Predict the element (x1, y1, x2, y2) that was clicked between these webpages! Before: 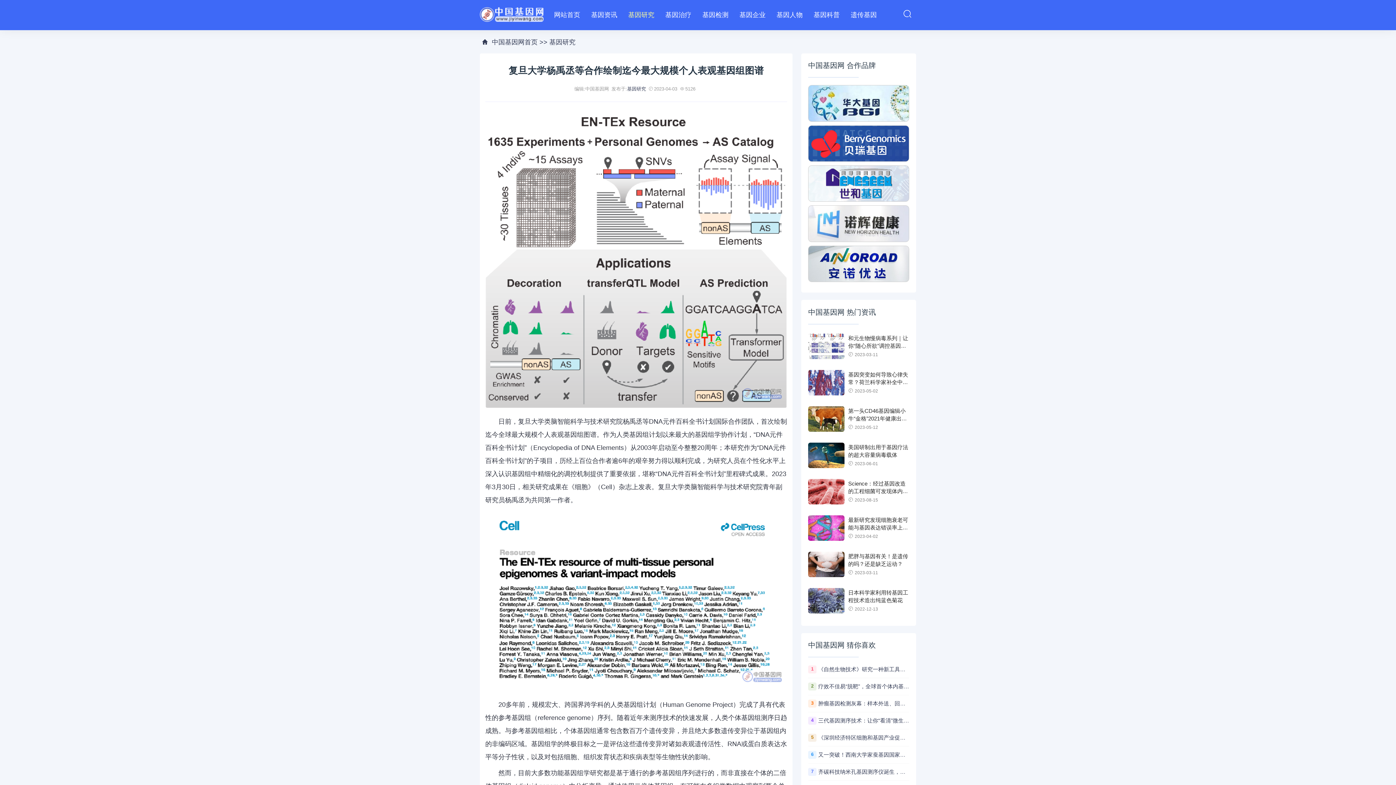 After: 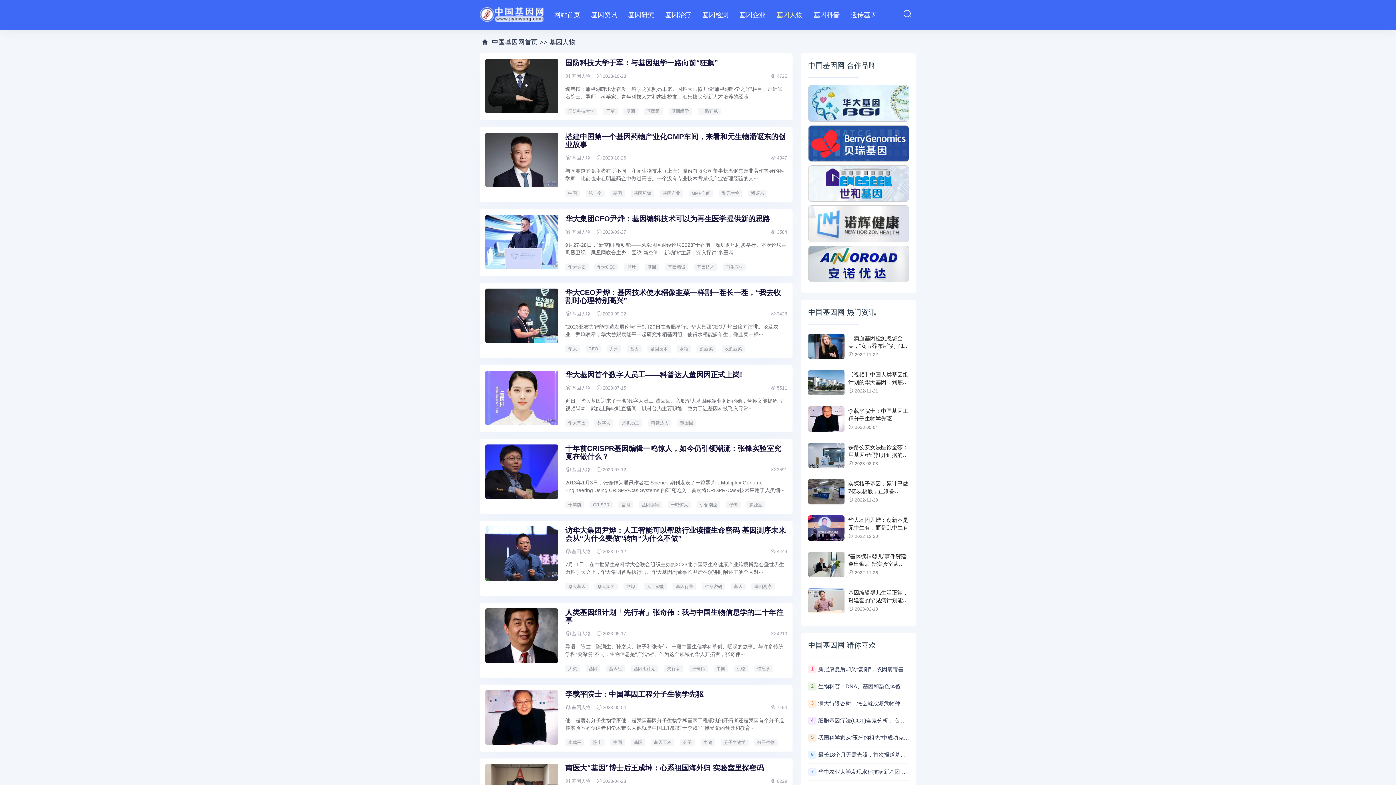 Action: bbox: (772, 0, 807, 30) label: 基因人物